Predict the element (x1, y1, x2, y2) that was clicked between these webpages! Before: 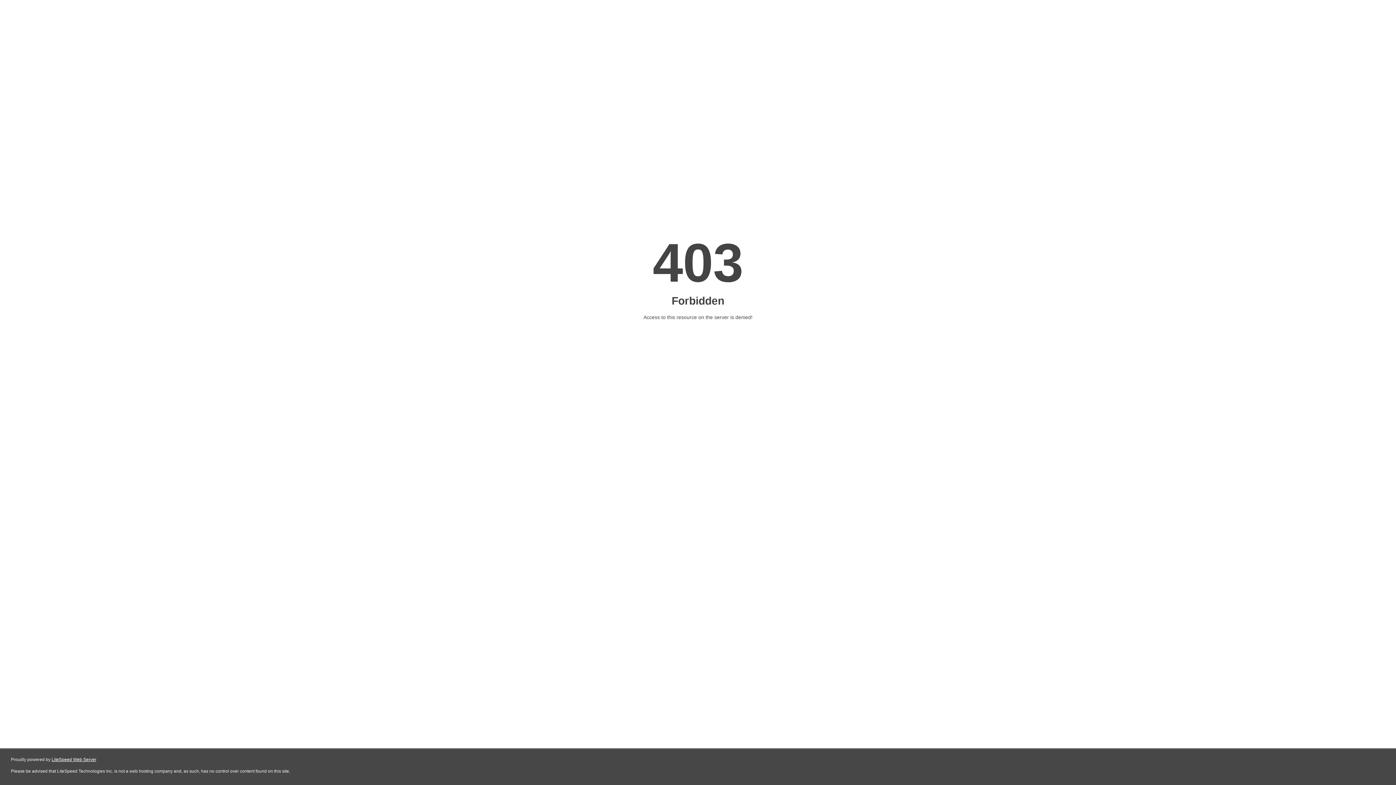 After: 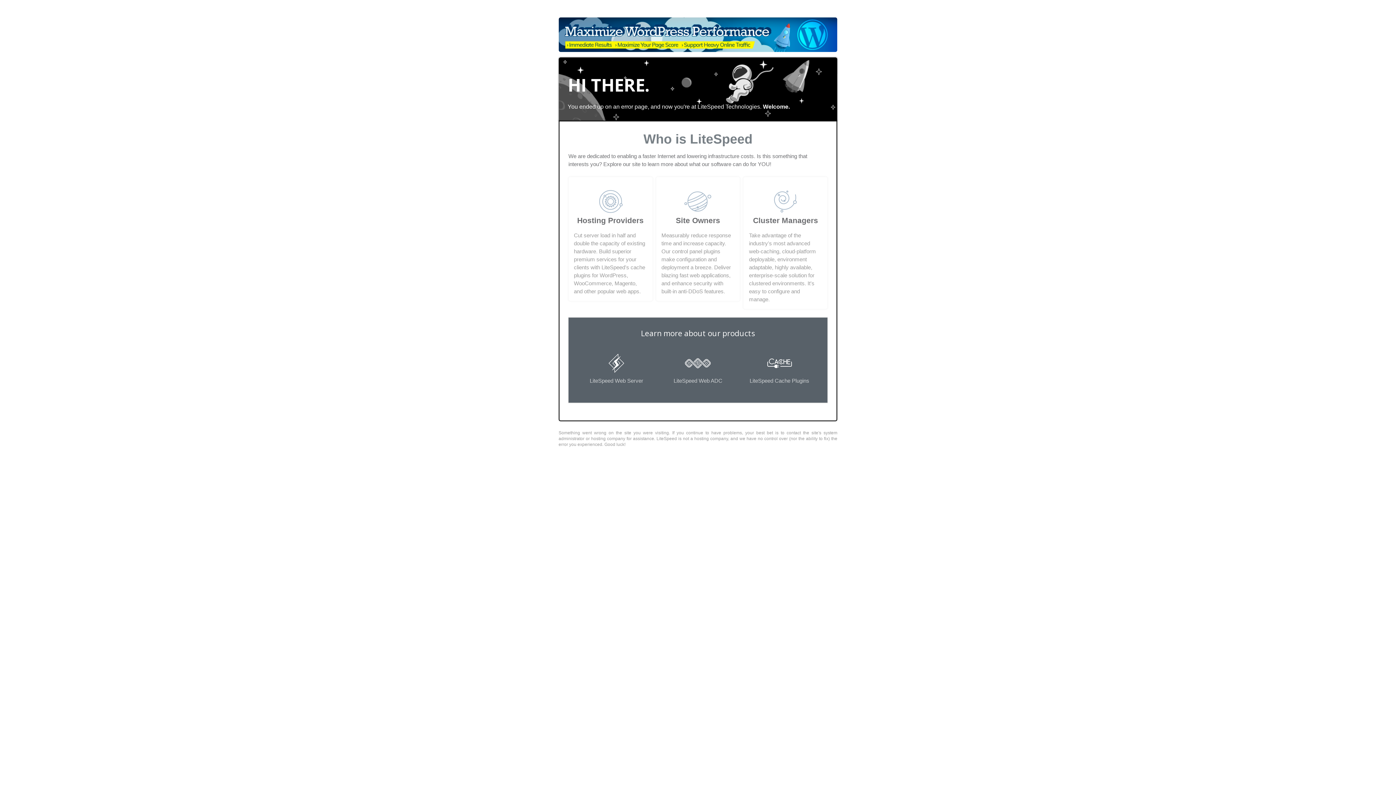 Action: label: LiteSpeed Web Server bbox: (51, 757, 96, 762)